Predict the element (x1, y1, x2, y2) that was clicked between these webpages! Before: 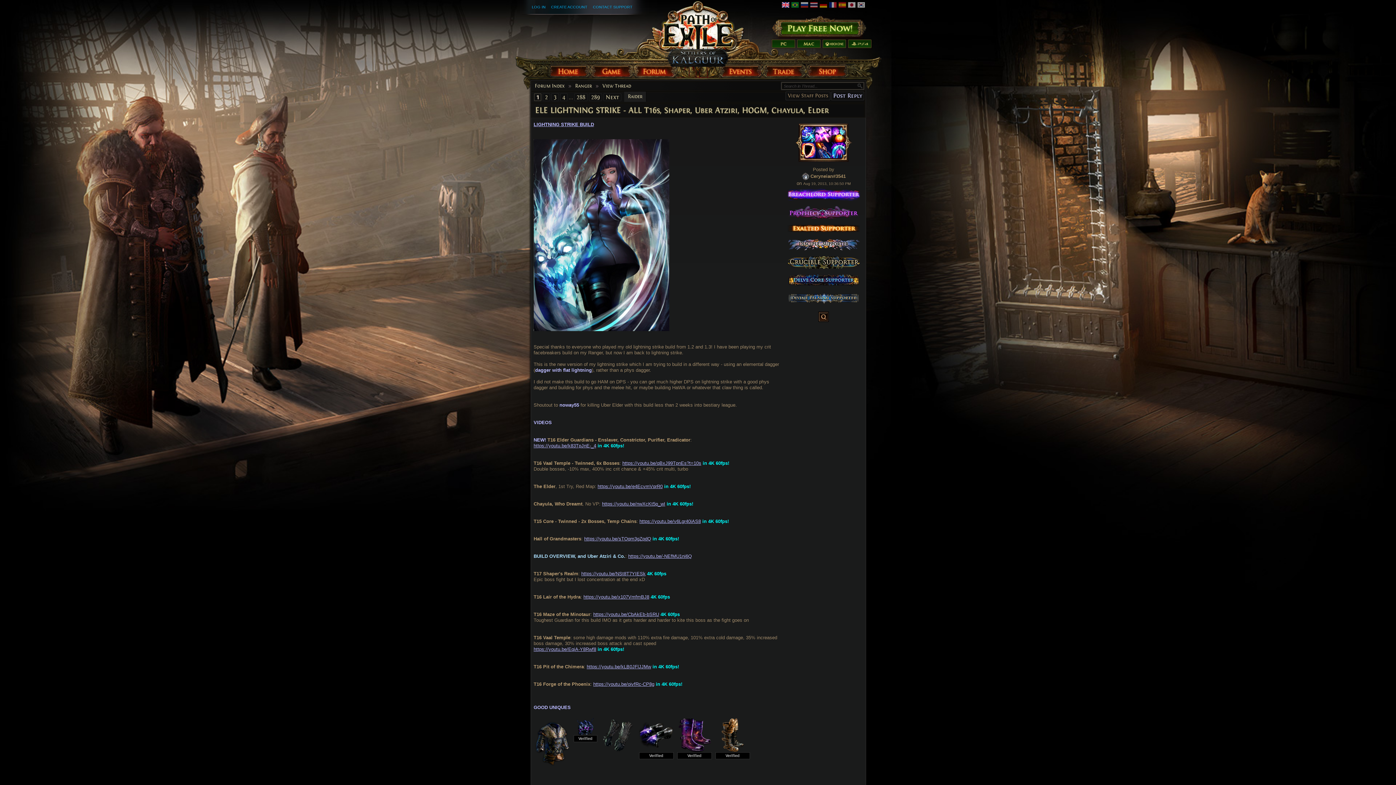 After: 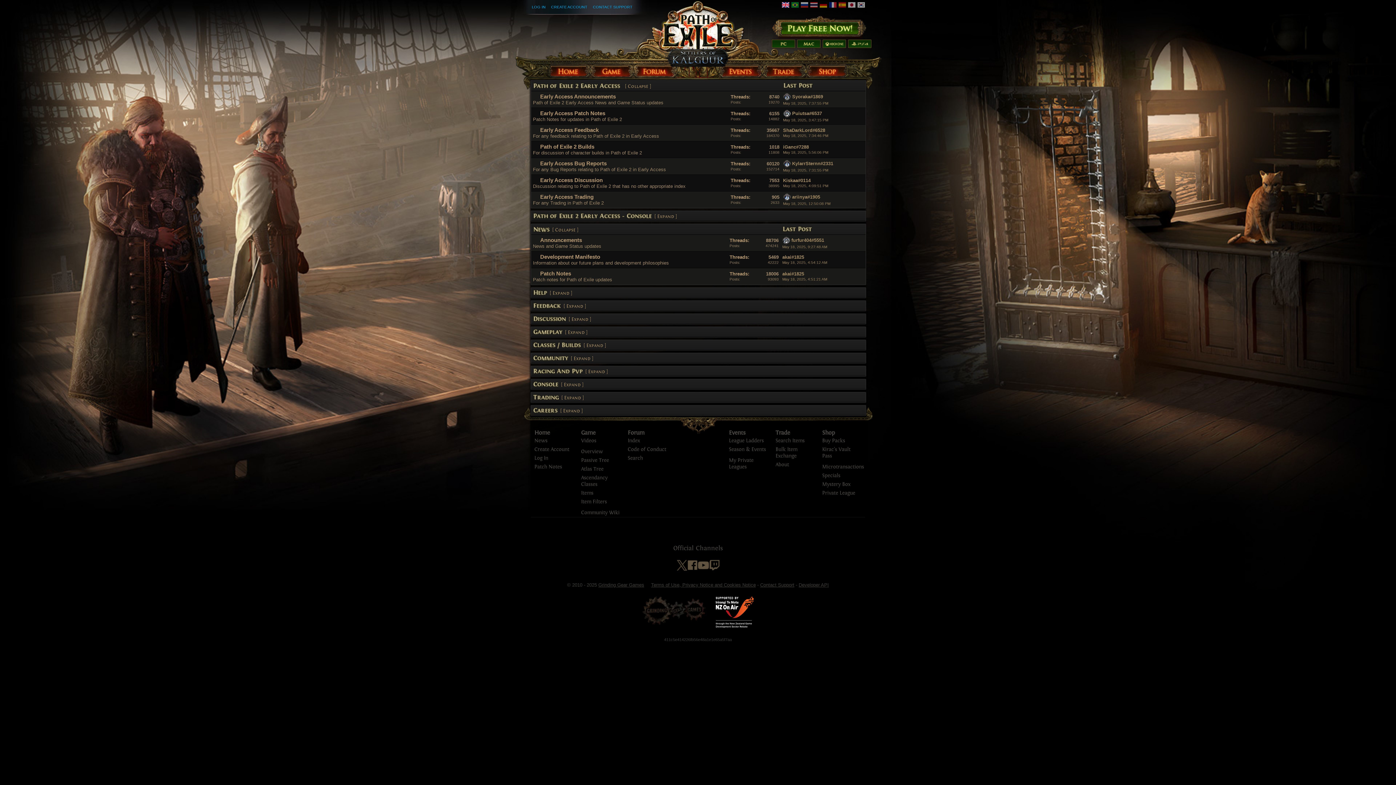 Action: bbox: (781, 3, 789, 9)